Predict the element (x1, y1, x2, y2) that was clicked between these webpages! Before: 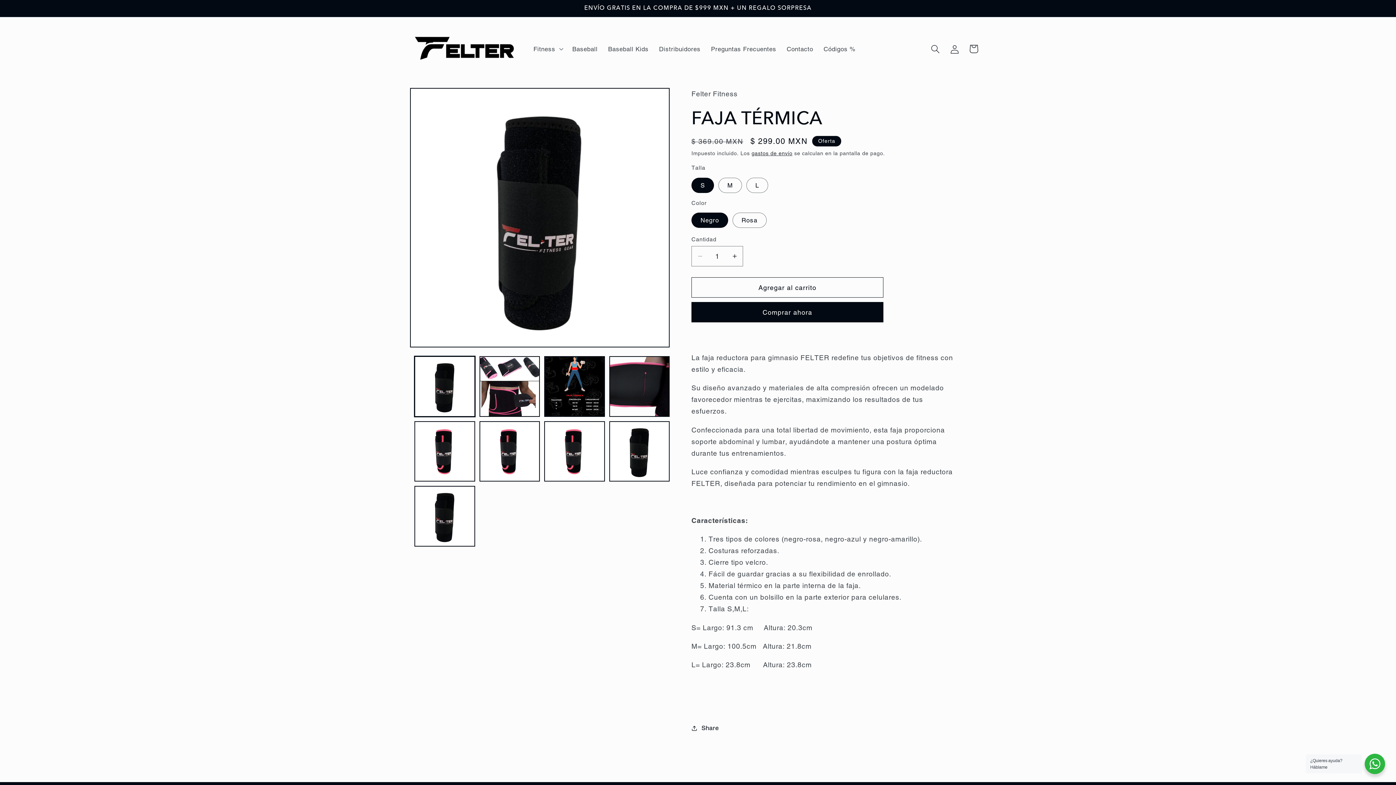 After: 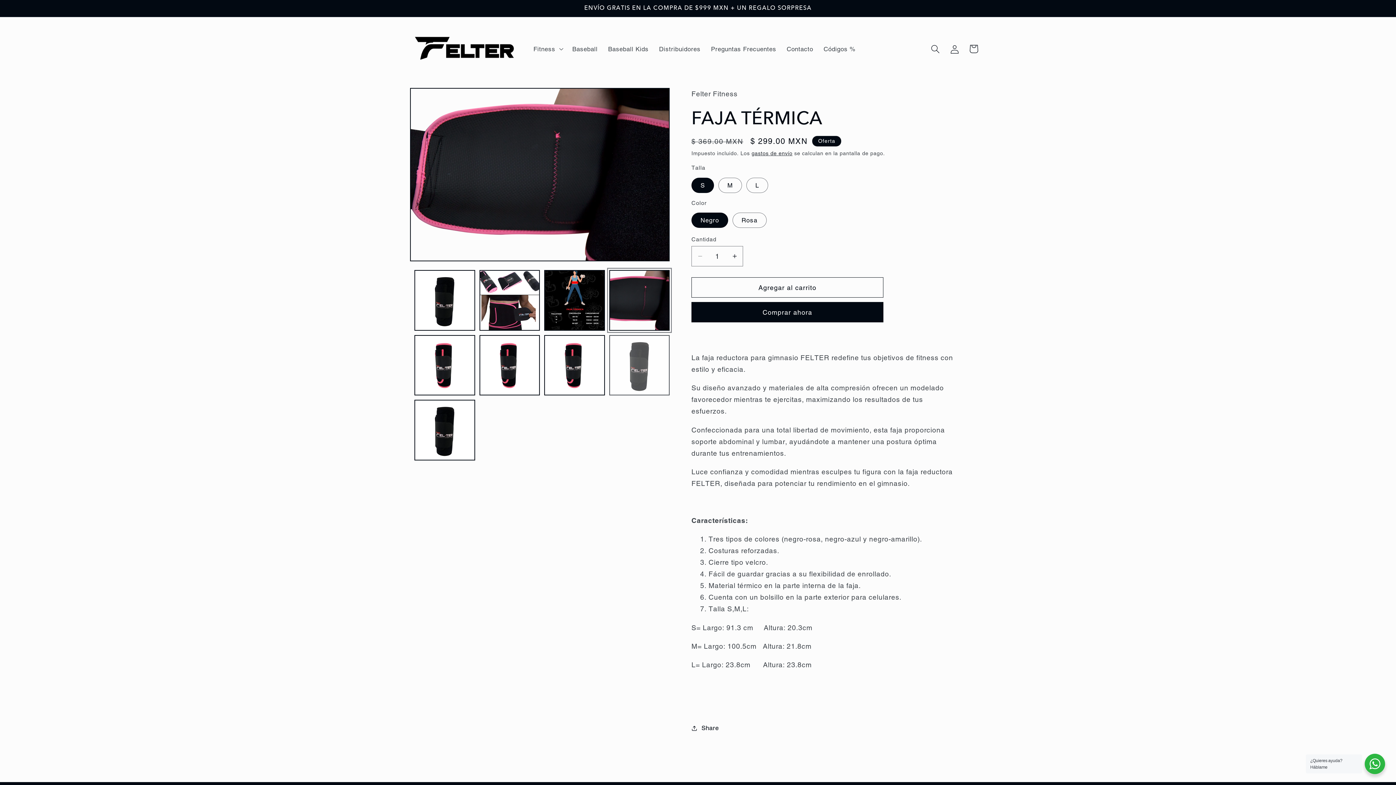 Action: label: Cargar la imagen 4 en la vista de la galería bbox: (609, 356, 669, 417)